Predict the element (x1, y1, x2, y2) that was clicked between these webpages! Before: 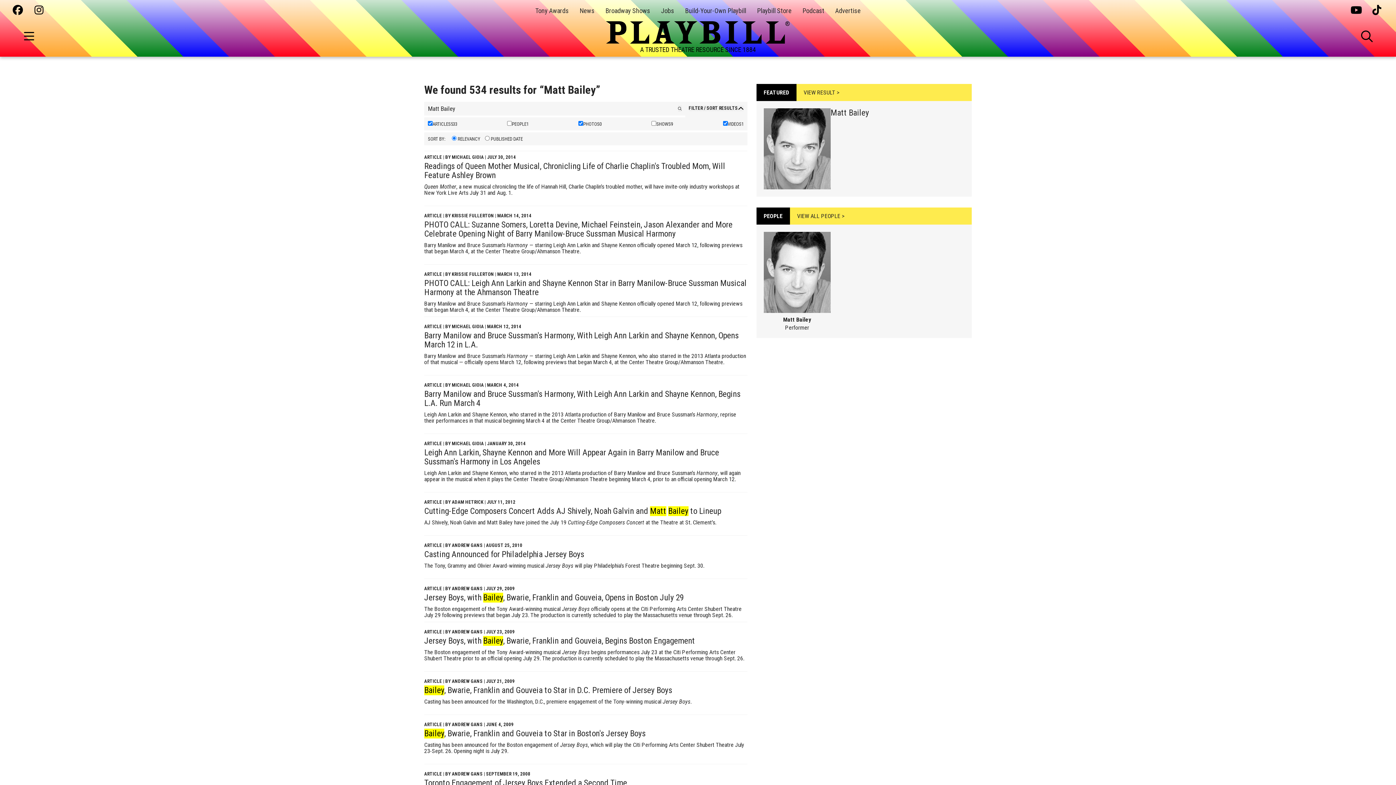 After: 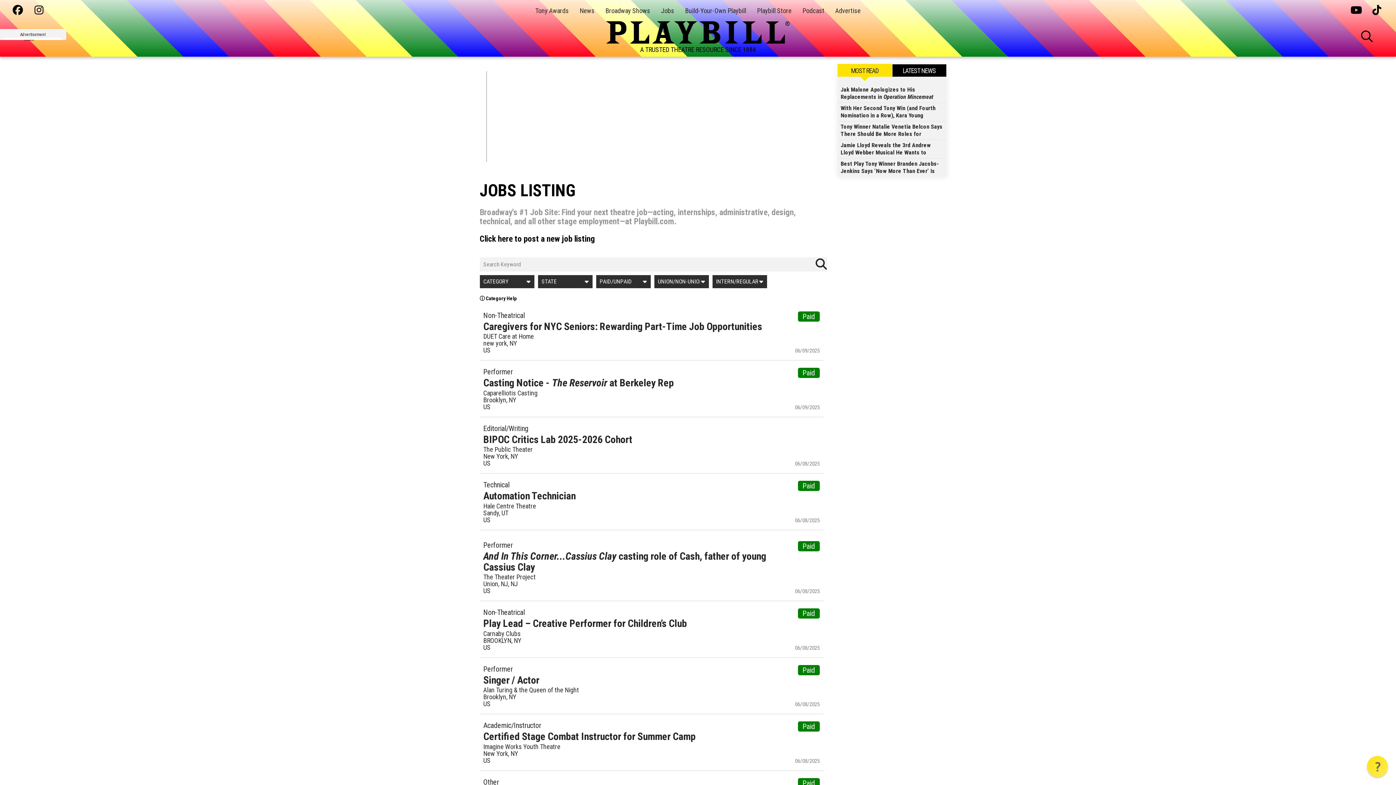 Action: label: Jobs bbox: (661, 6, 674, 14)